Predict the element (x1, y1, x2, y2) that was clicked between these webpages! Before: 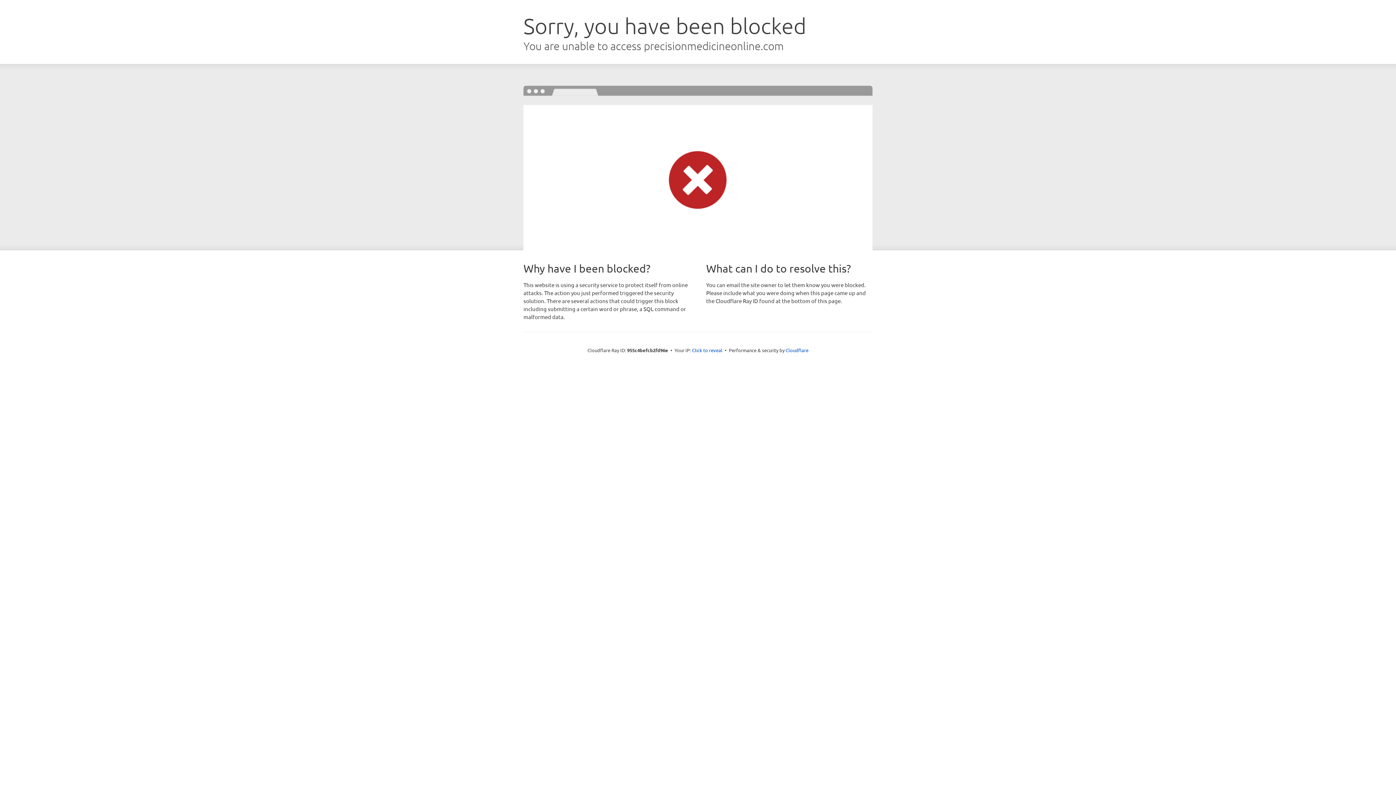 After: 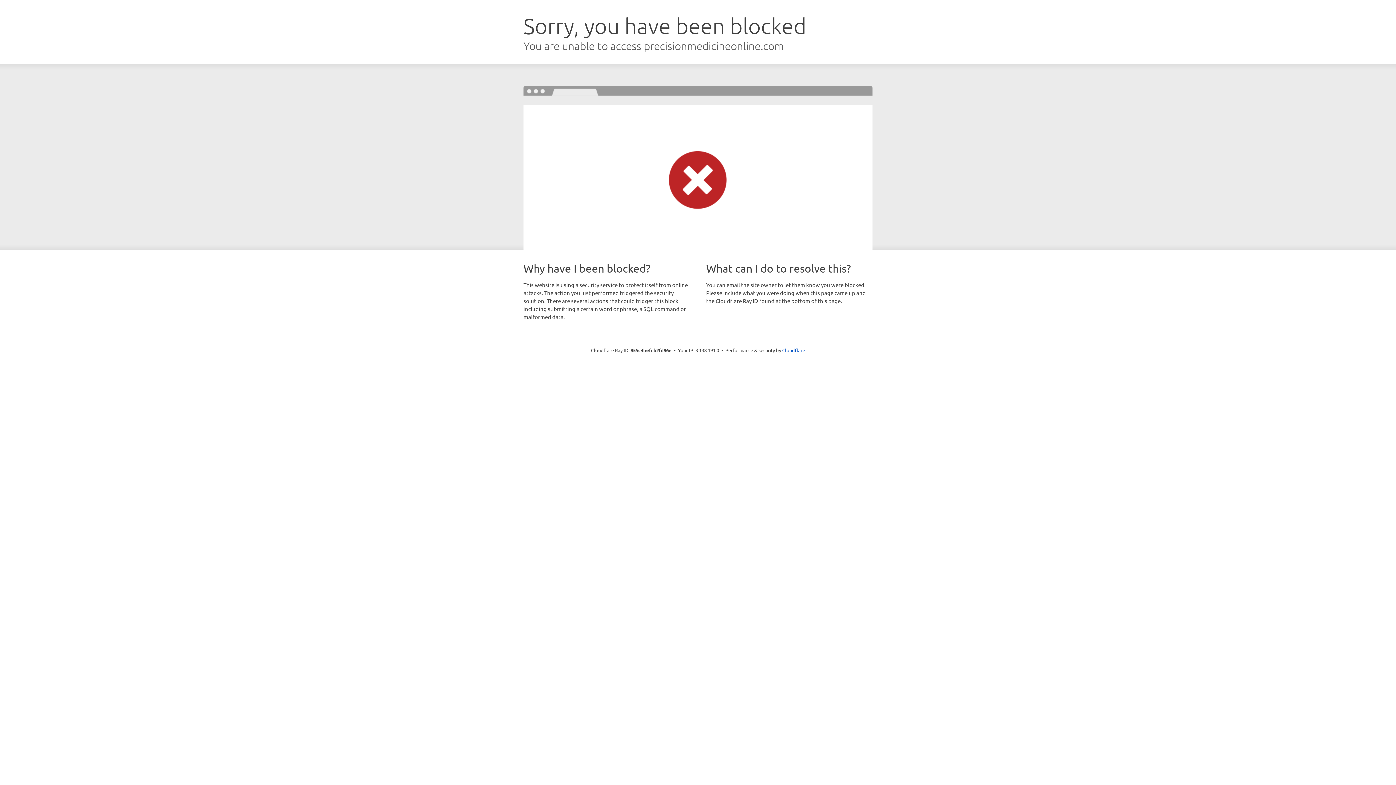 Action: bbox: (692, 346, 722, 353) label: Click to reveal